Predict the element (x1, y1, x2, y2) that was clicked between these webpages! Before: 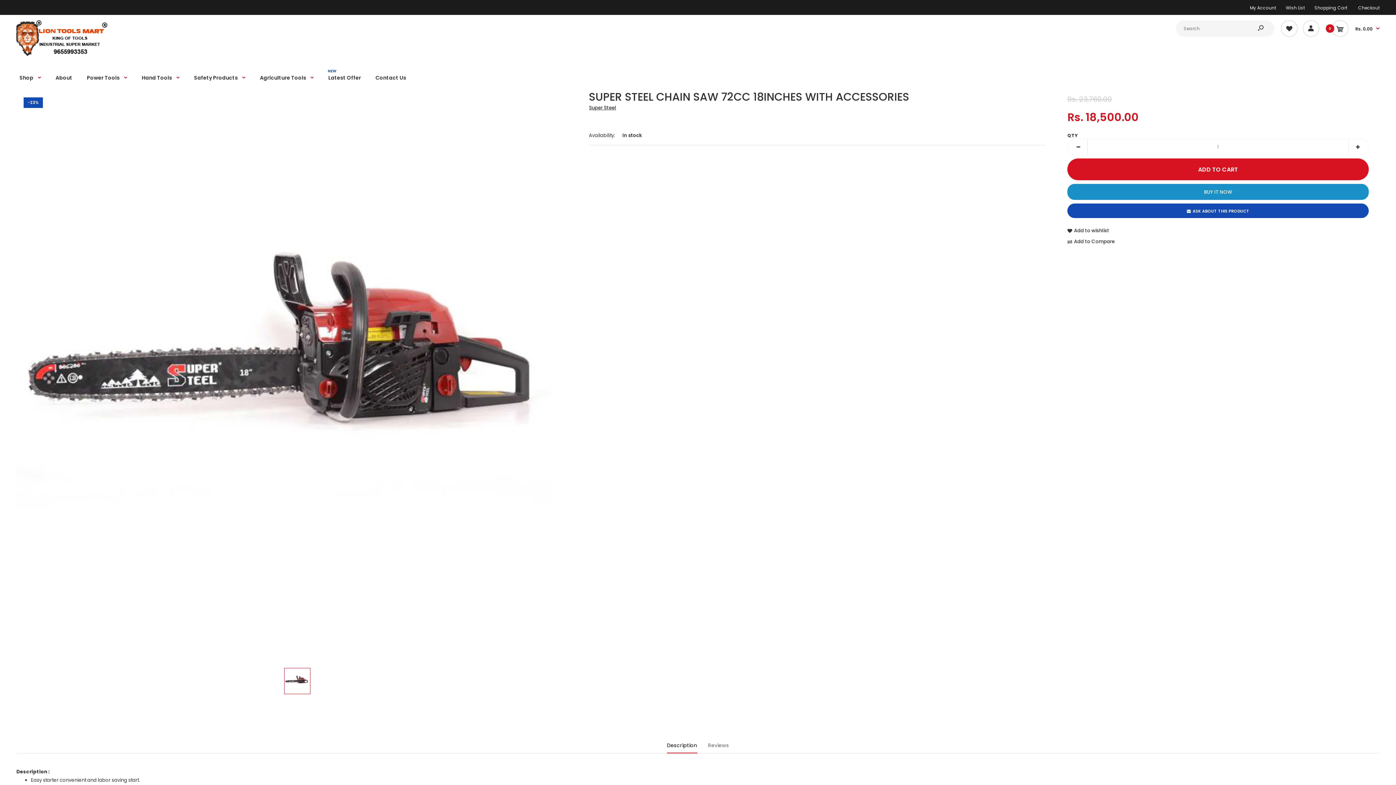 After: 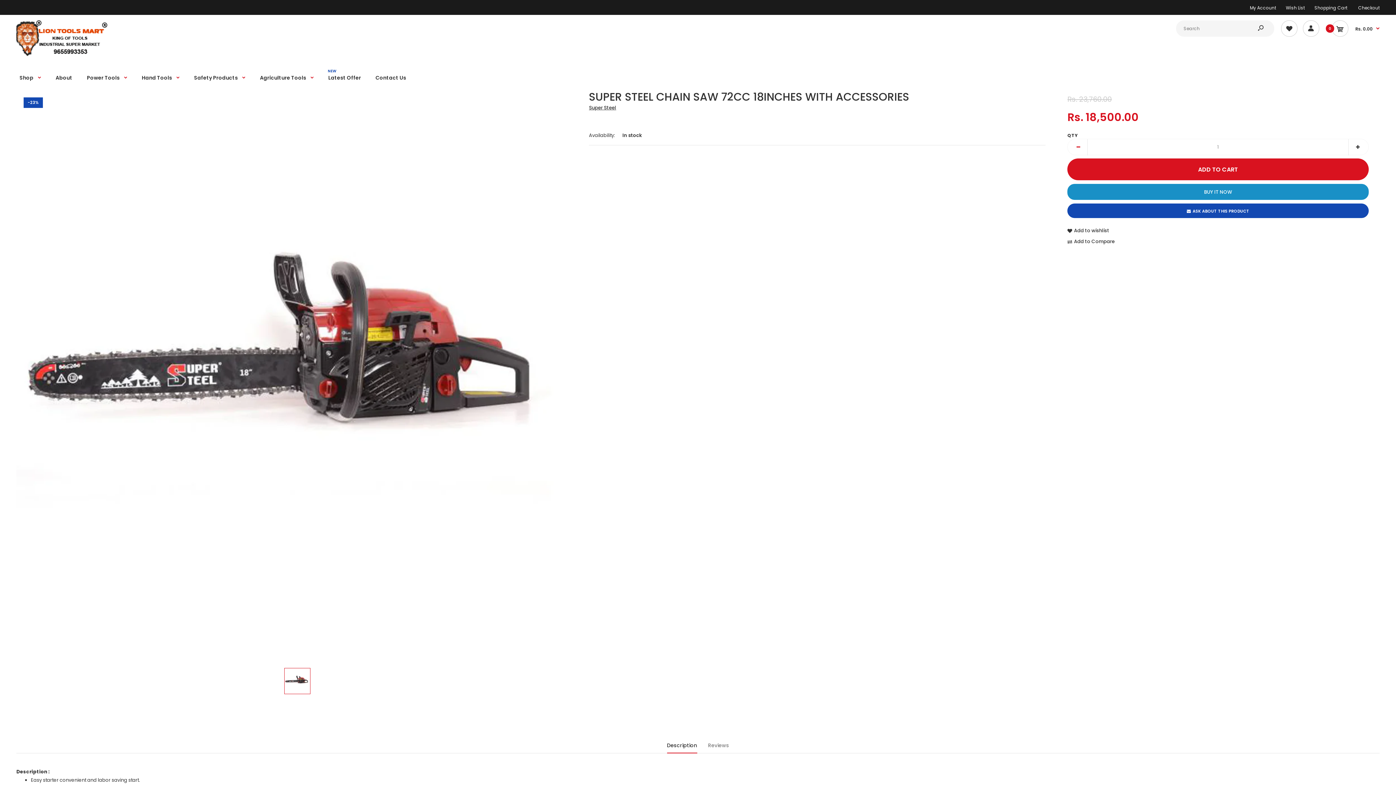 Action: bbox: (1069, 138, 1088, 155)